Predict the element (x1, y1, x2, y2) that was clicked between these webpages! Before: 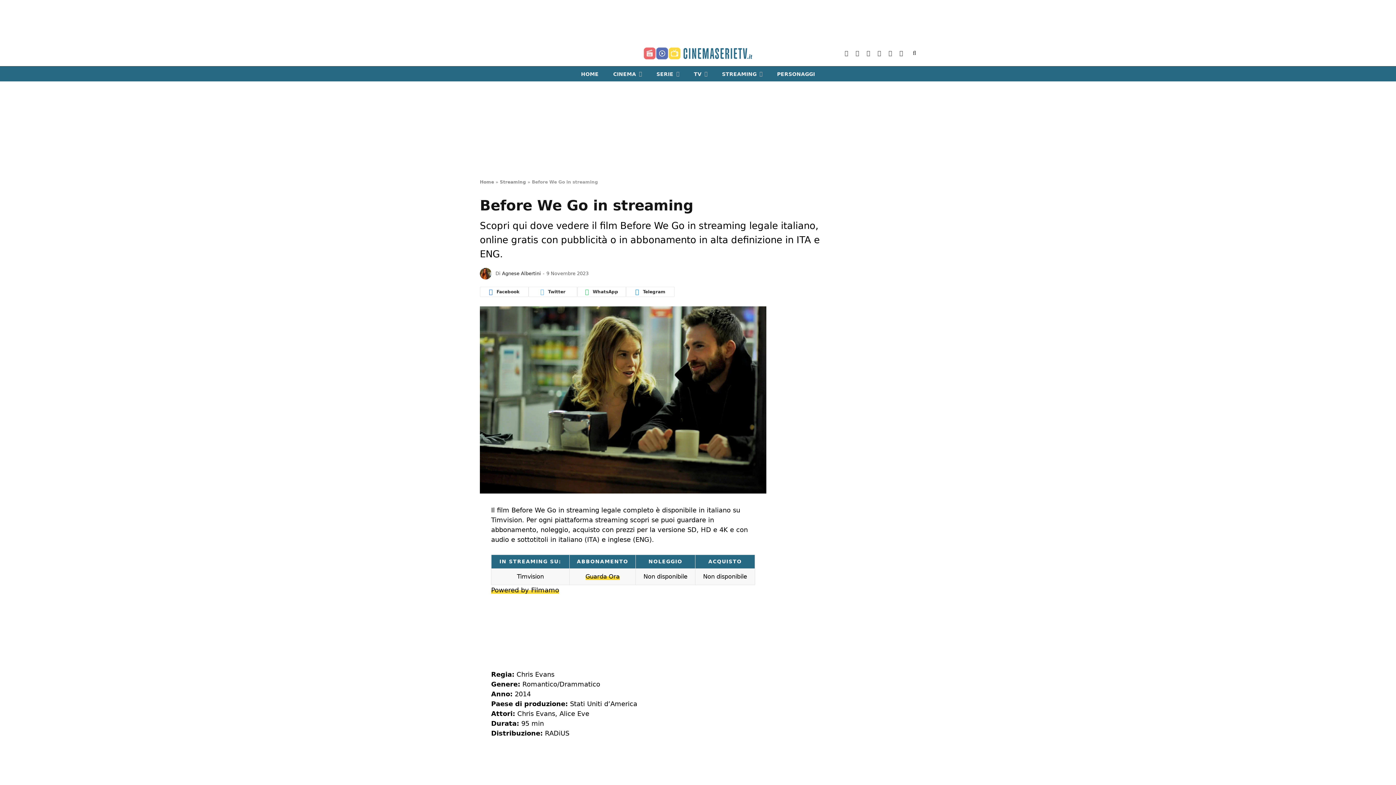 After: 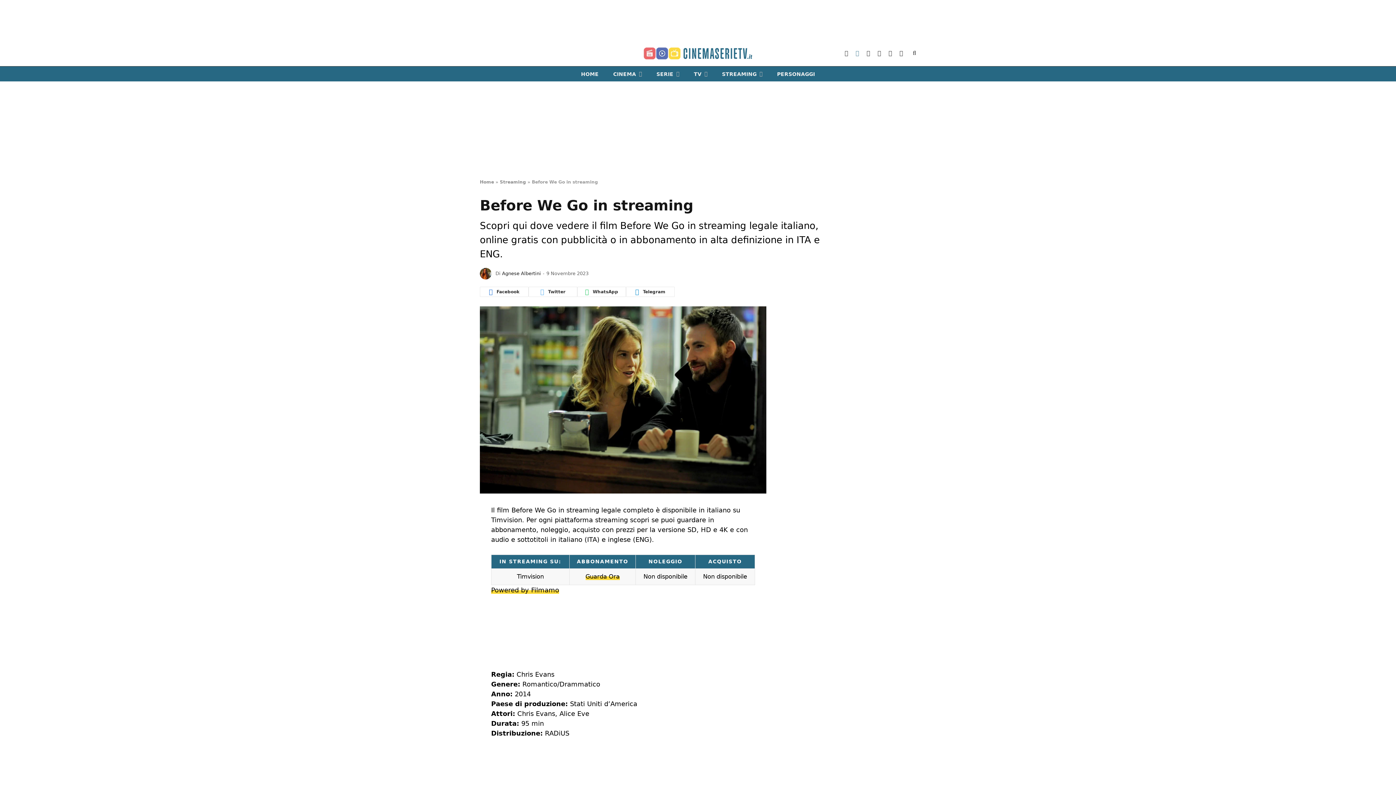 Action: label: Instagram bbox: (853, 44, 862, 61)